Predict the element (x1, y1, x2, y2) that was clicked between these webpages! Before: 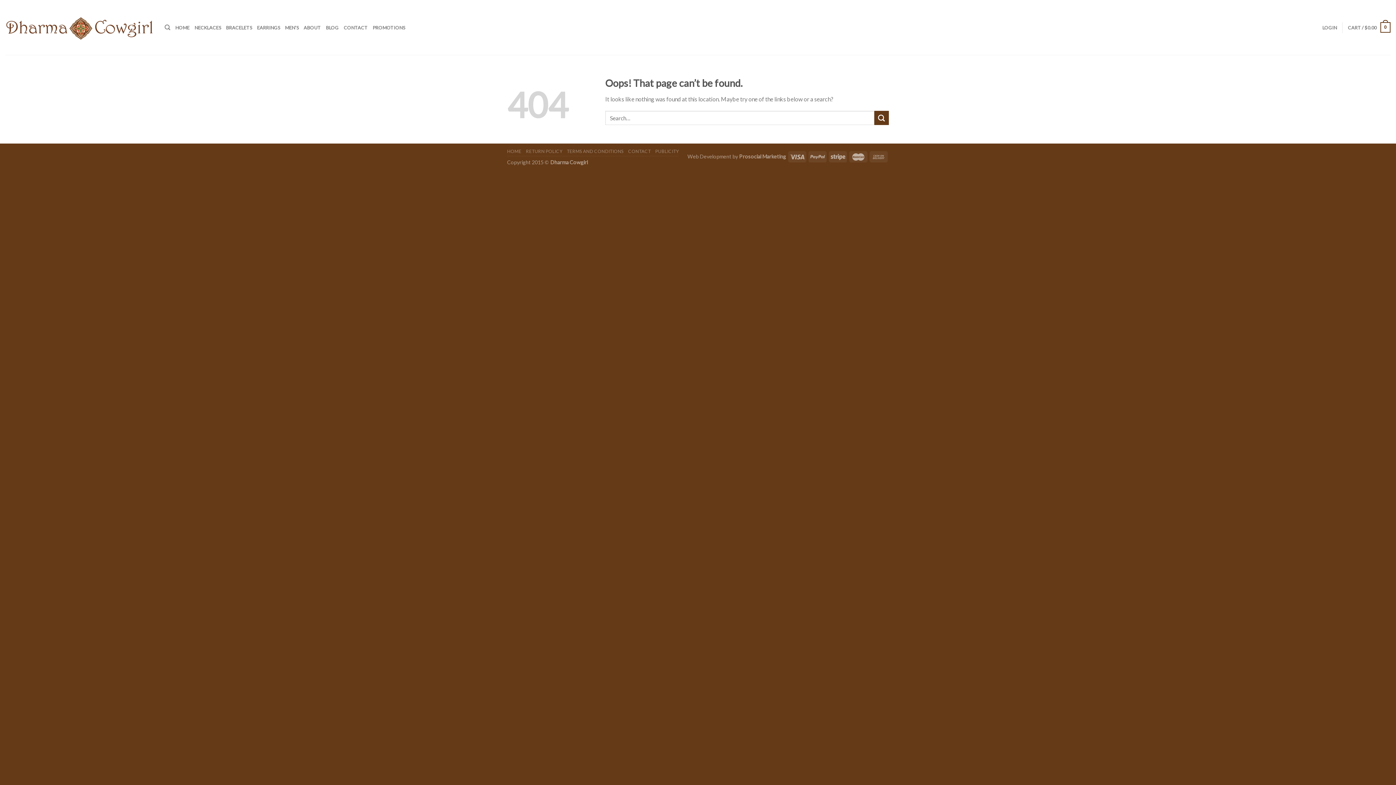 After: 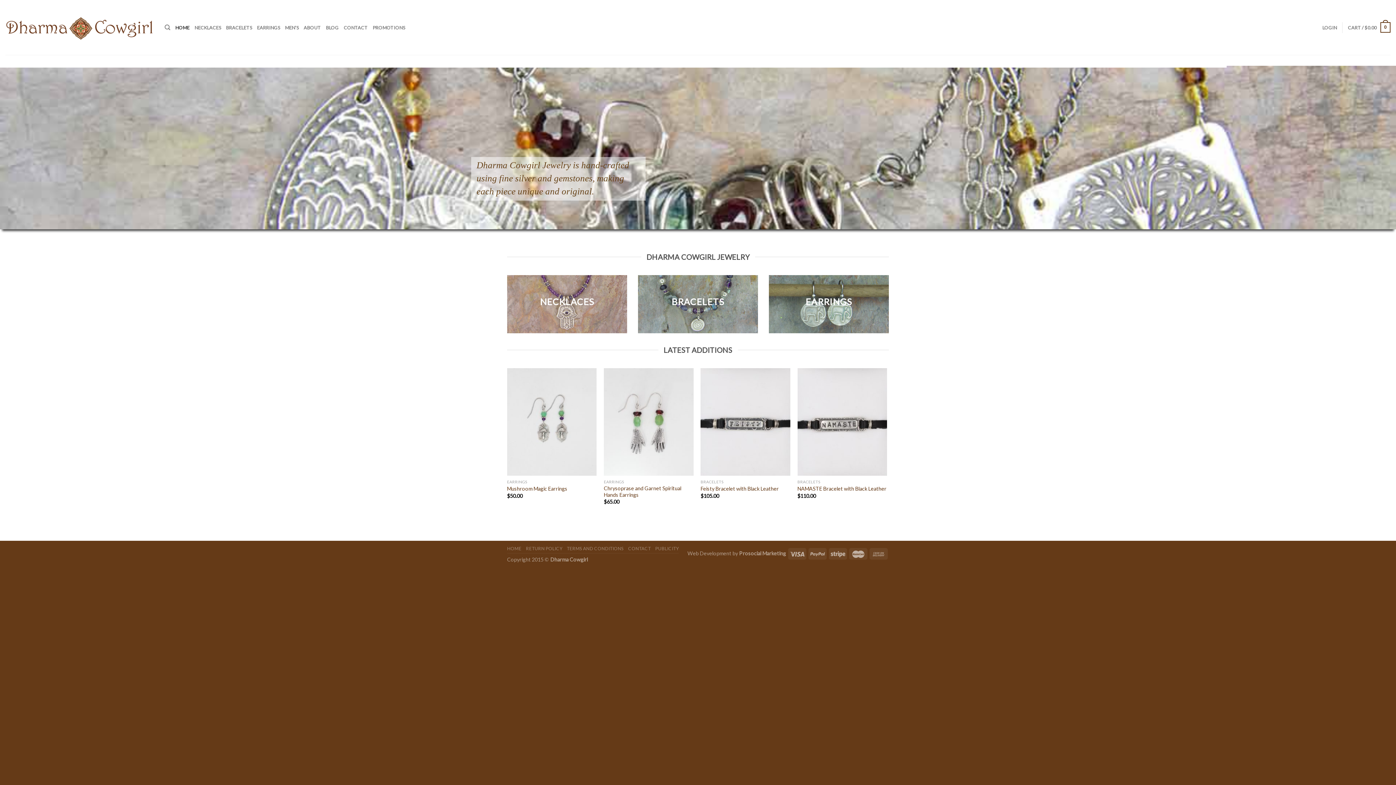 Action: bbox: (5, 14, 153, 40)